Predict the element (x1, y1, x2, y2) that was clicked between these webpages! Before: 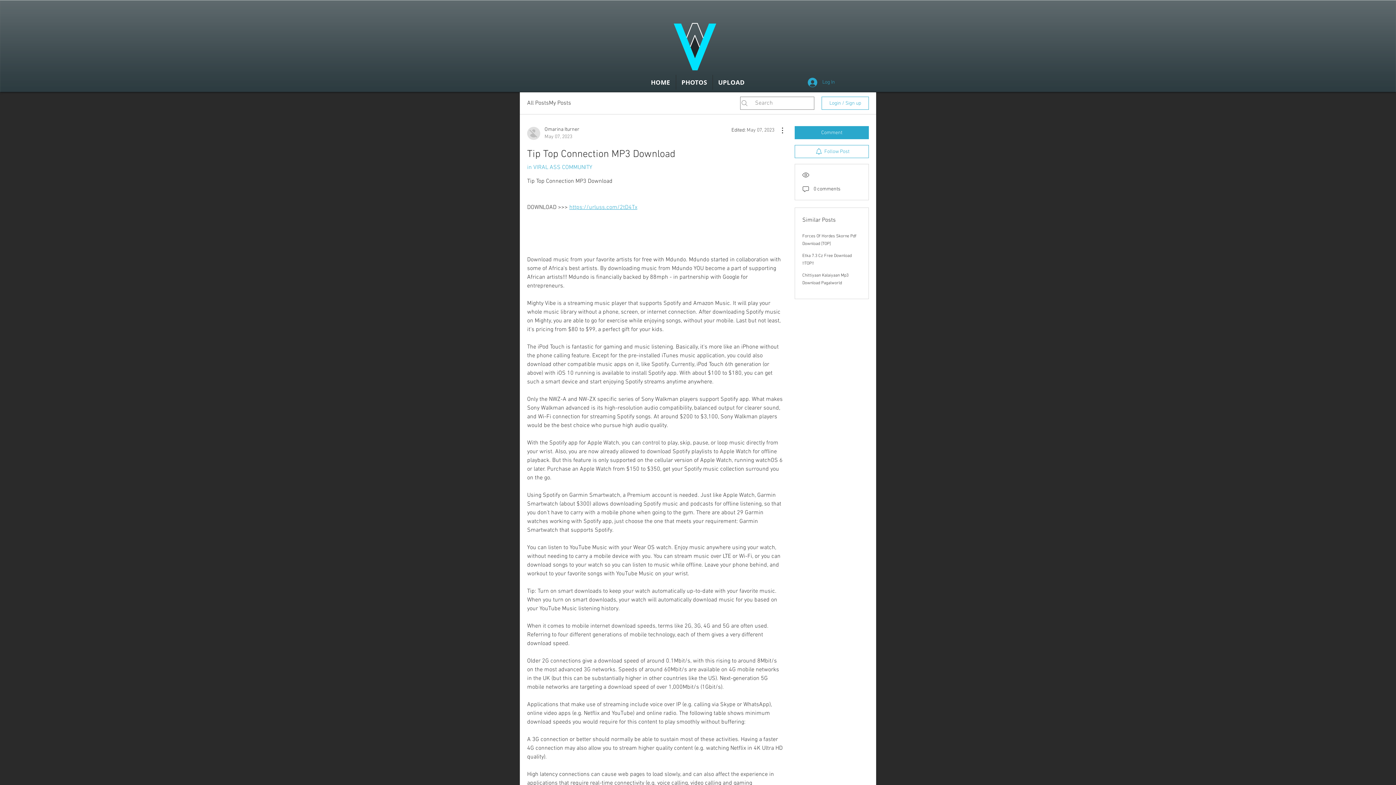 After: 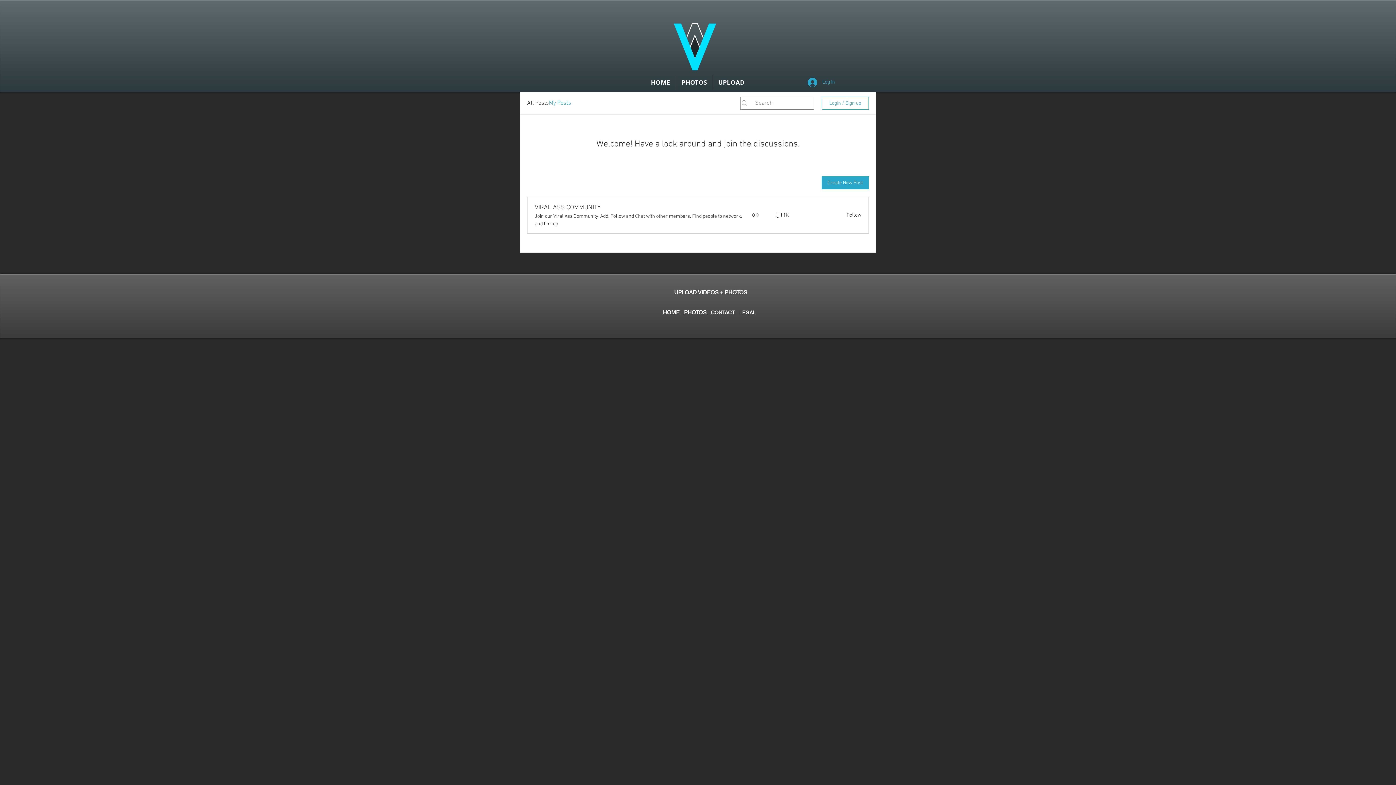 Action: label: My Posts bbox: (549, 98, 571, 107)